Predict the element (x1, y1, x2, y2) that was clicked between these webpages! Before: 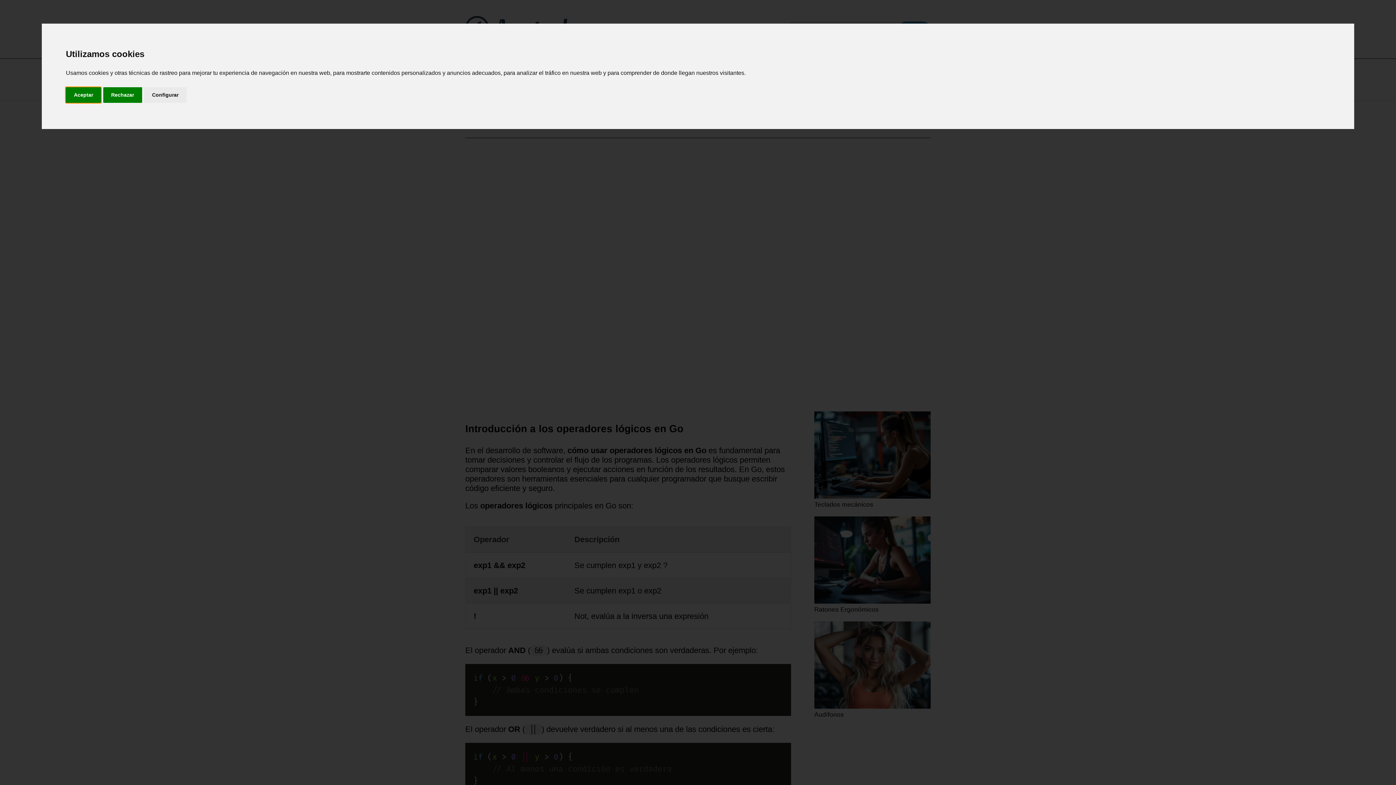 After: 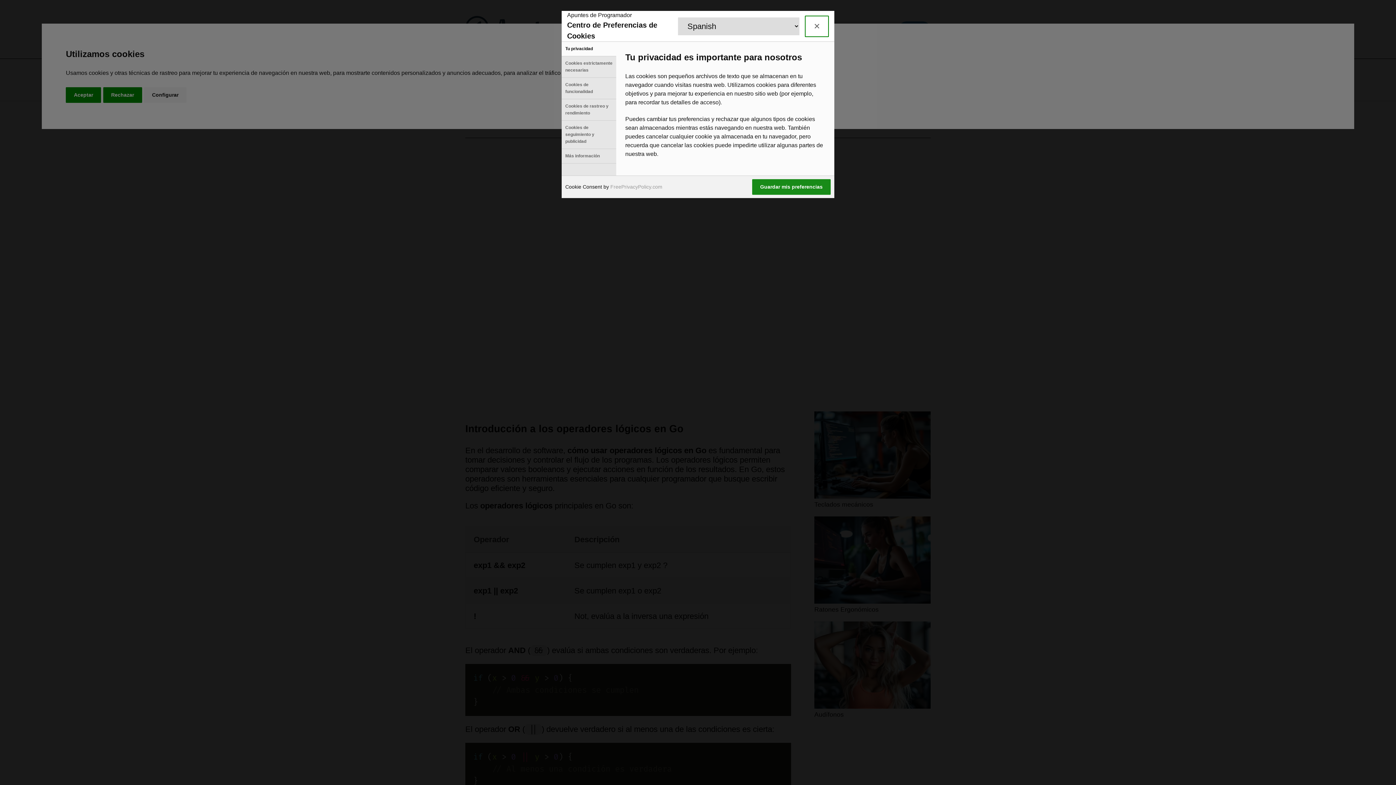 Action: bbox: (144, 87, 186, 103) label: Configurar